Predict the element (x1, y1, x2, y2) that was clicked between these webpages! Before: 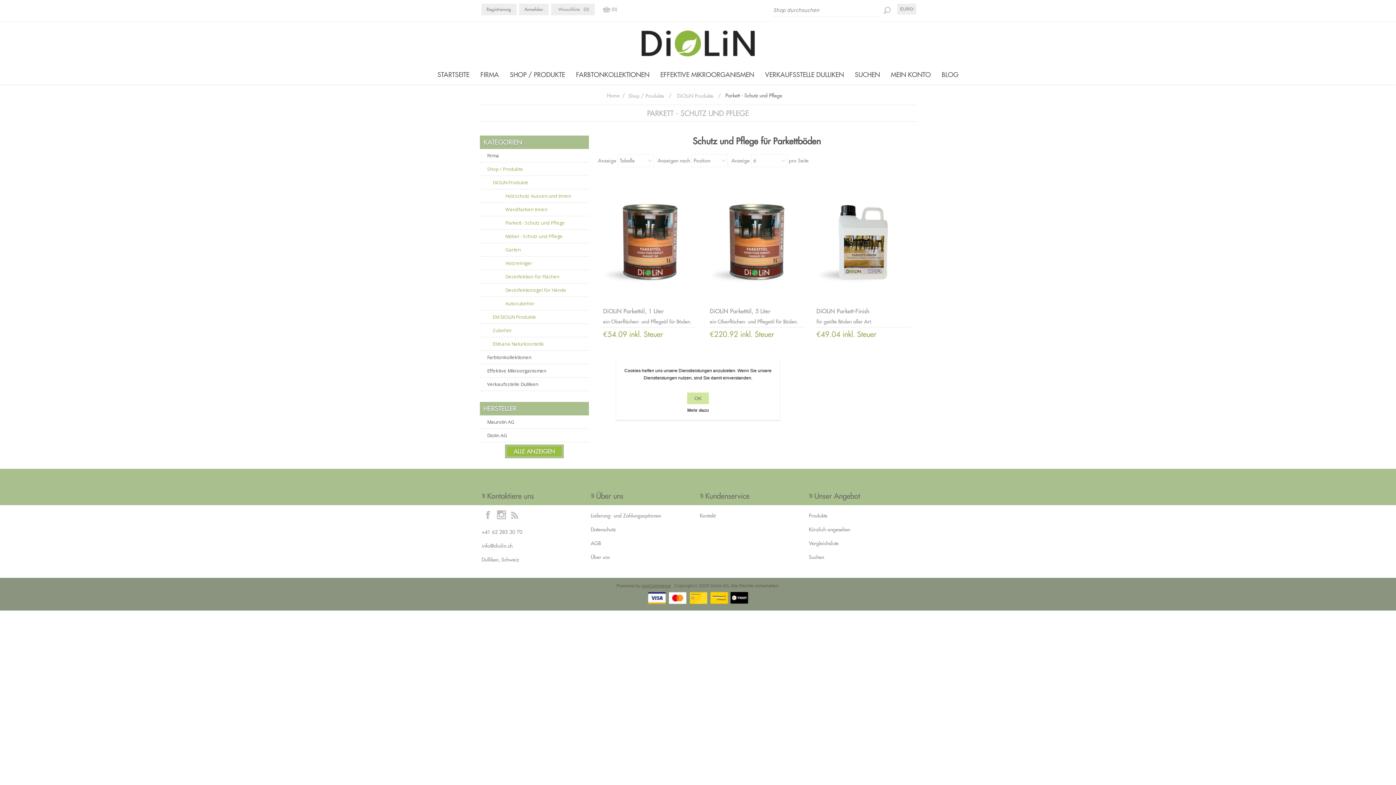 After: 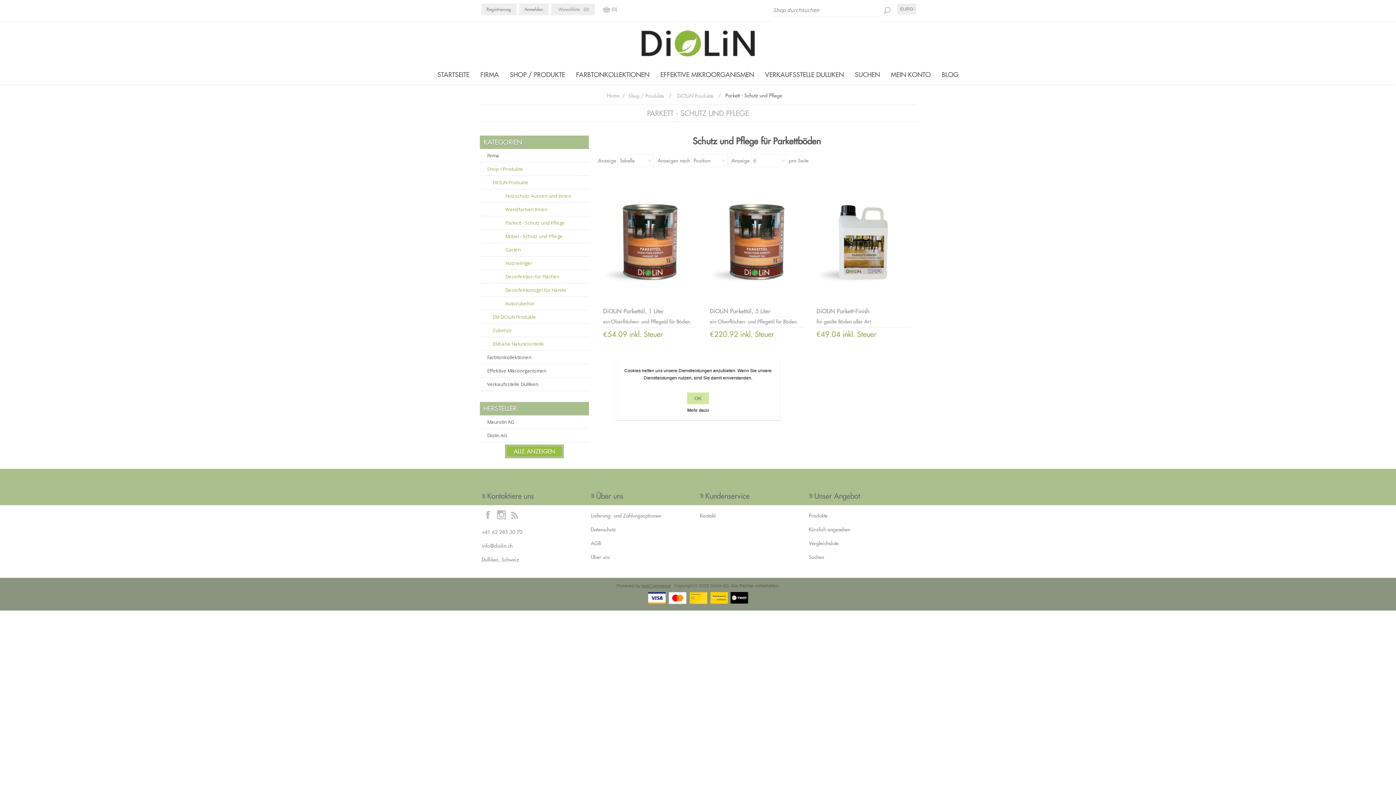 Action: label: Facebook bbox: (483, 509, 493, 519)